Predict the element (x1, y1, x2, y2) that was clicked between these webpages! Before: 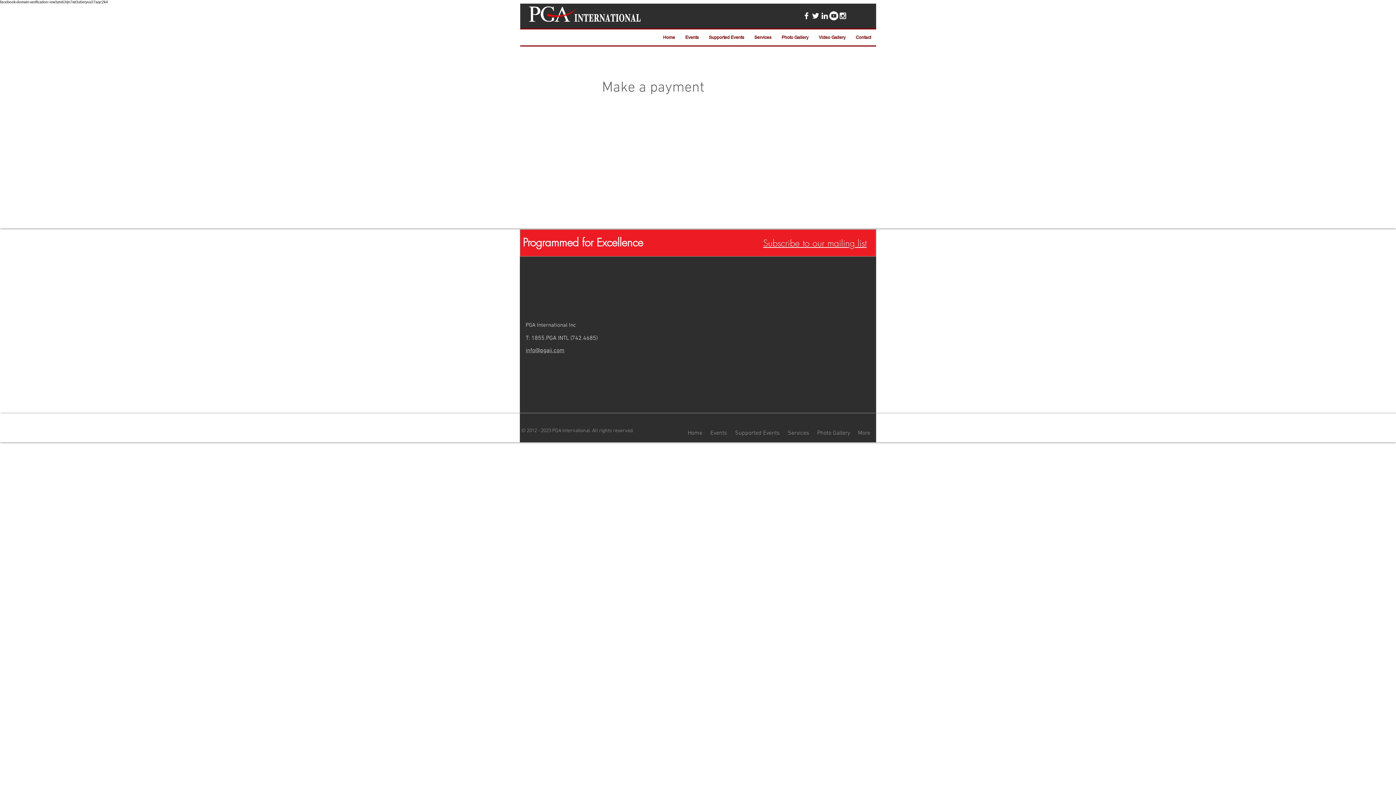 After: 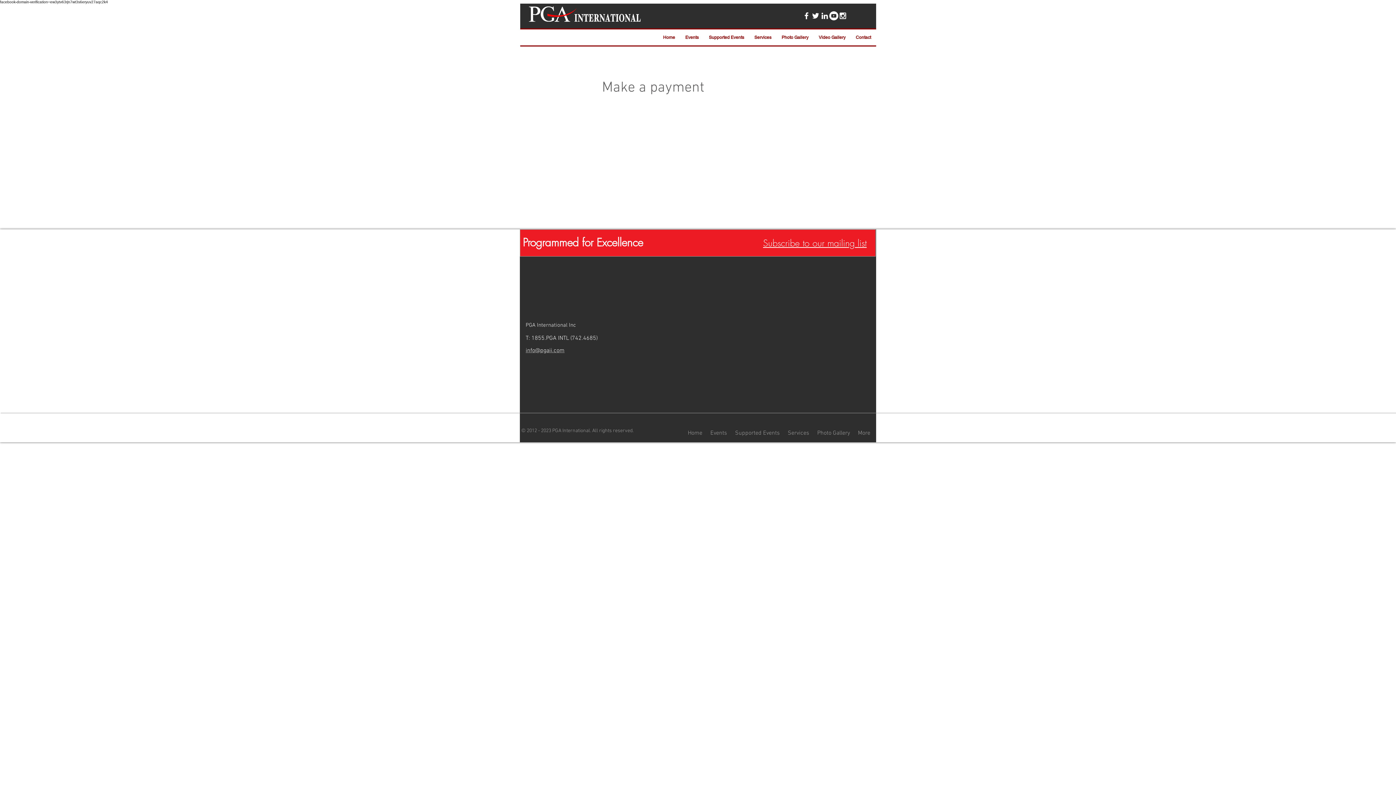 Action: label: White Instagram Icon bbox: (838, 11, 847, 20)